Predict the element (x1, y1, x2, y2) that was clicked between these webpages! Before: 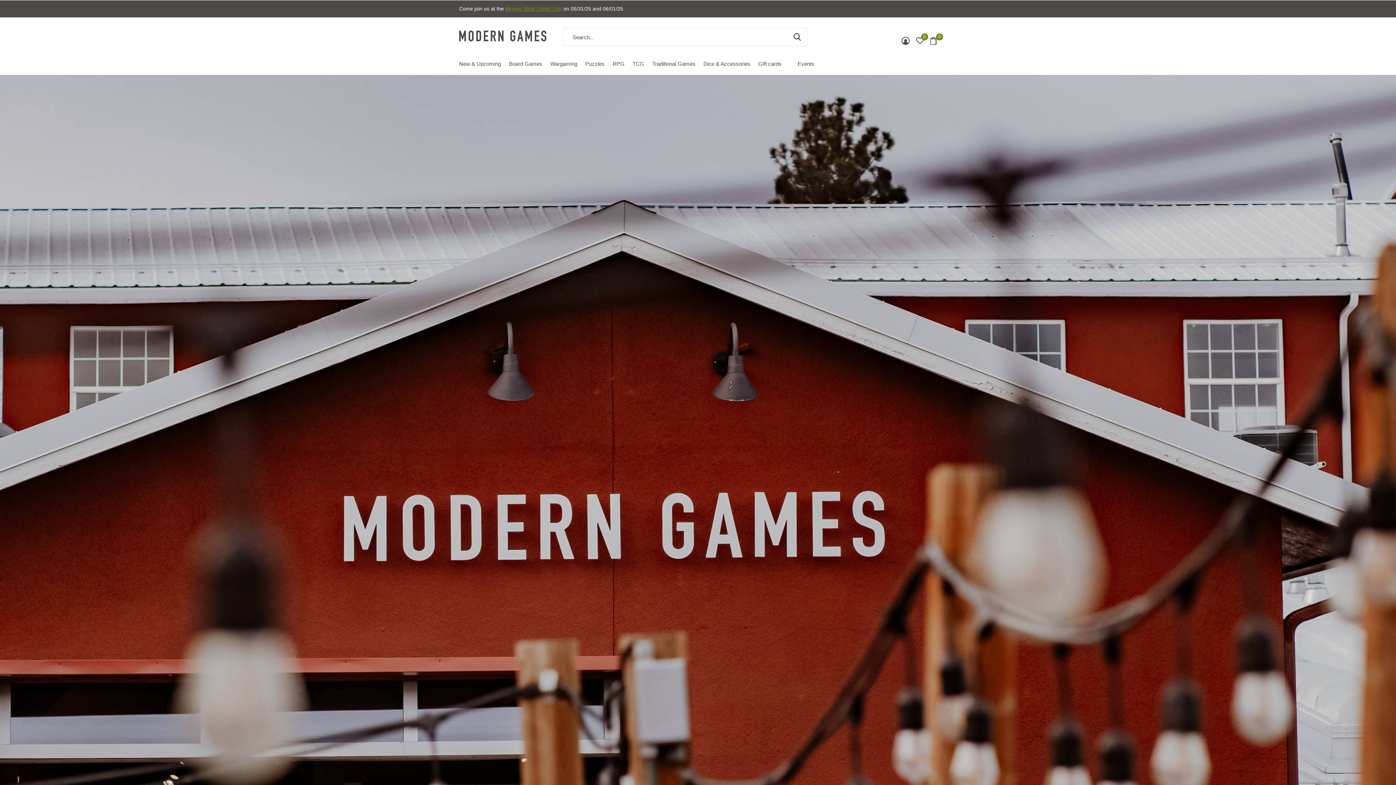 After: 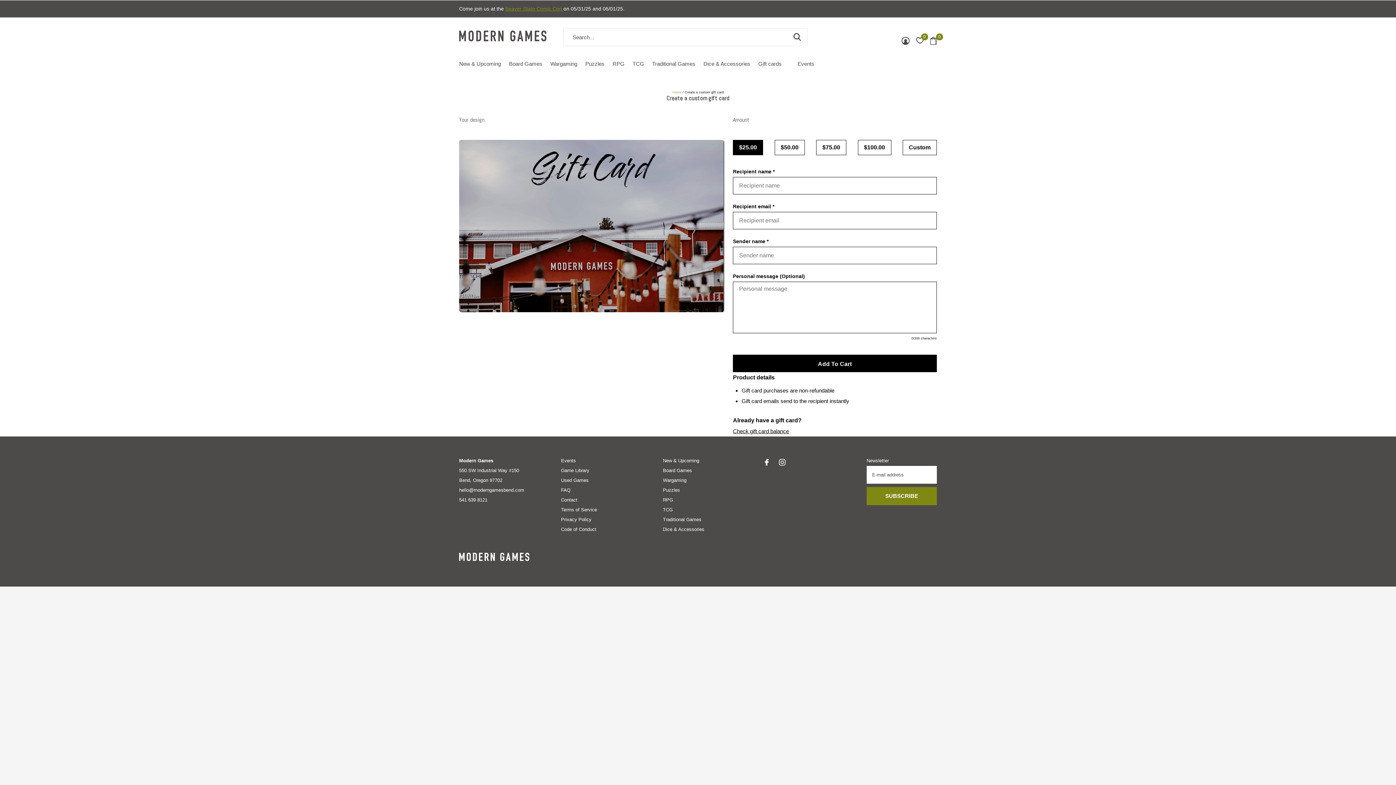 Action: label: Gift cards bbox: (758, 58, 781, 68)